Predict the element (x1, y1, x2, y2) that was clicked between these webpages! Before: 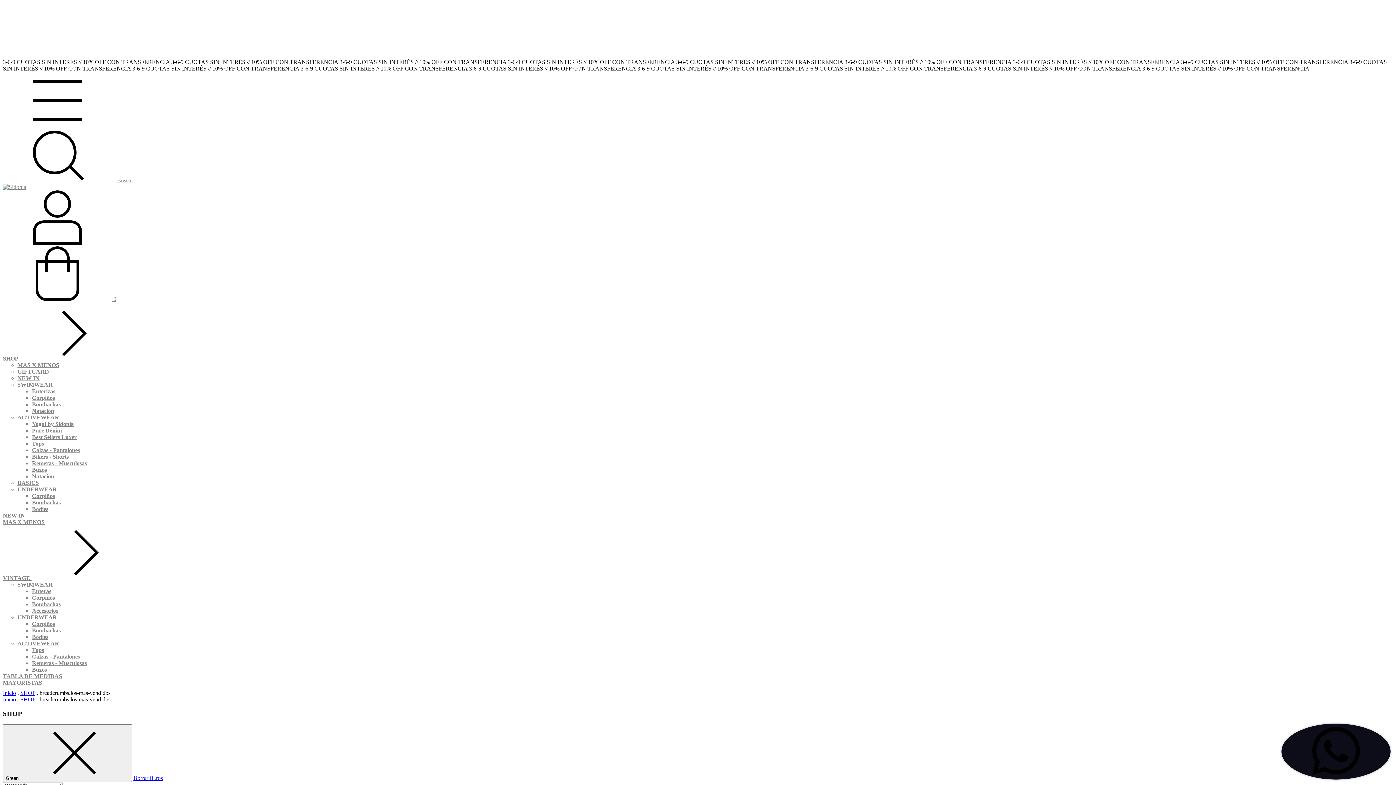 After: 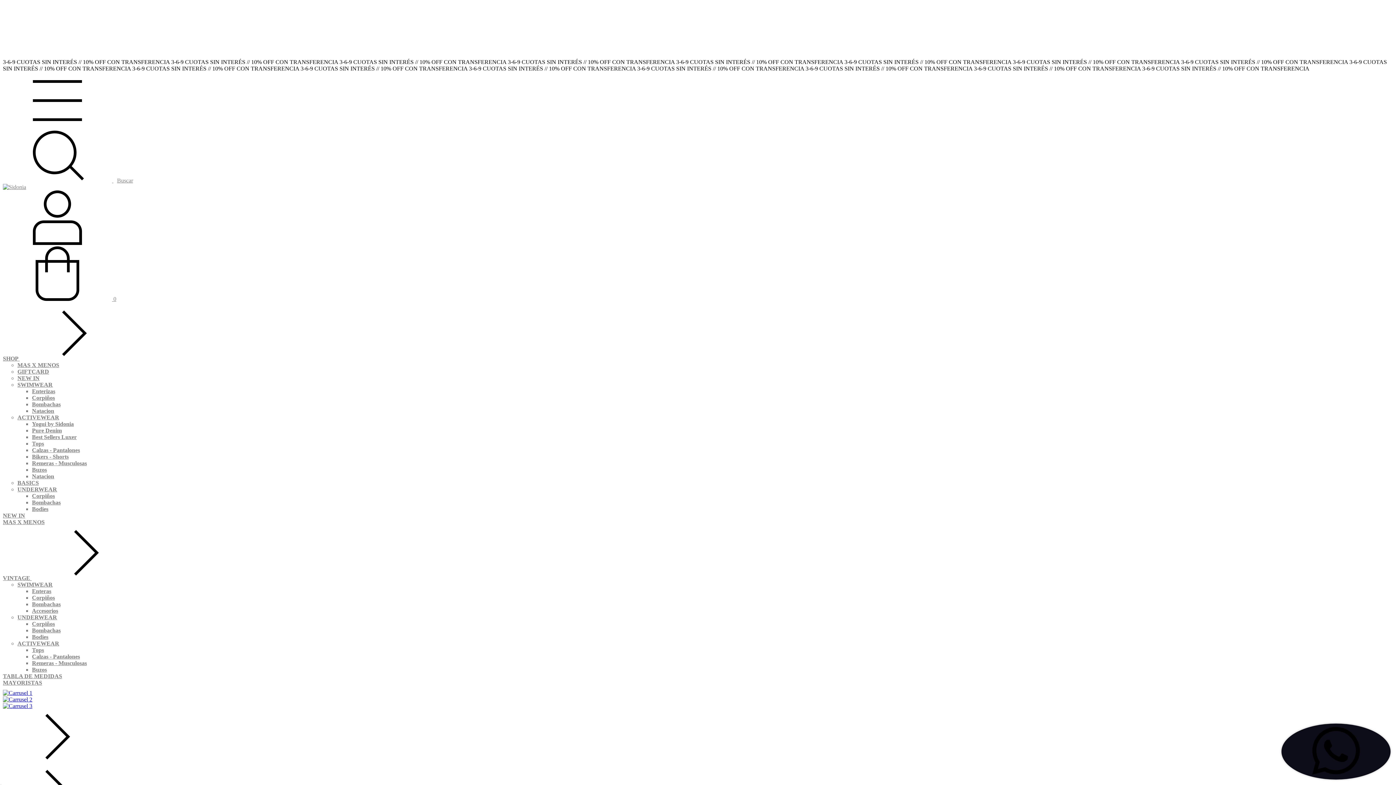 Action: bbox: (2, 184, 26, 190)